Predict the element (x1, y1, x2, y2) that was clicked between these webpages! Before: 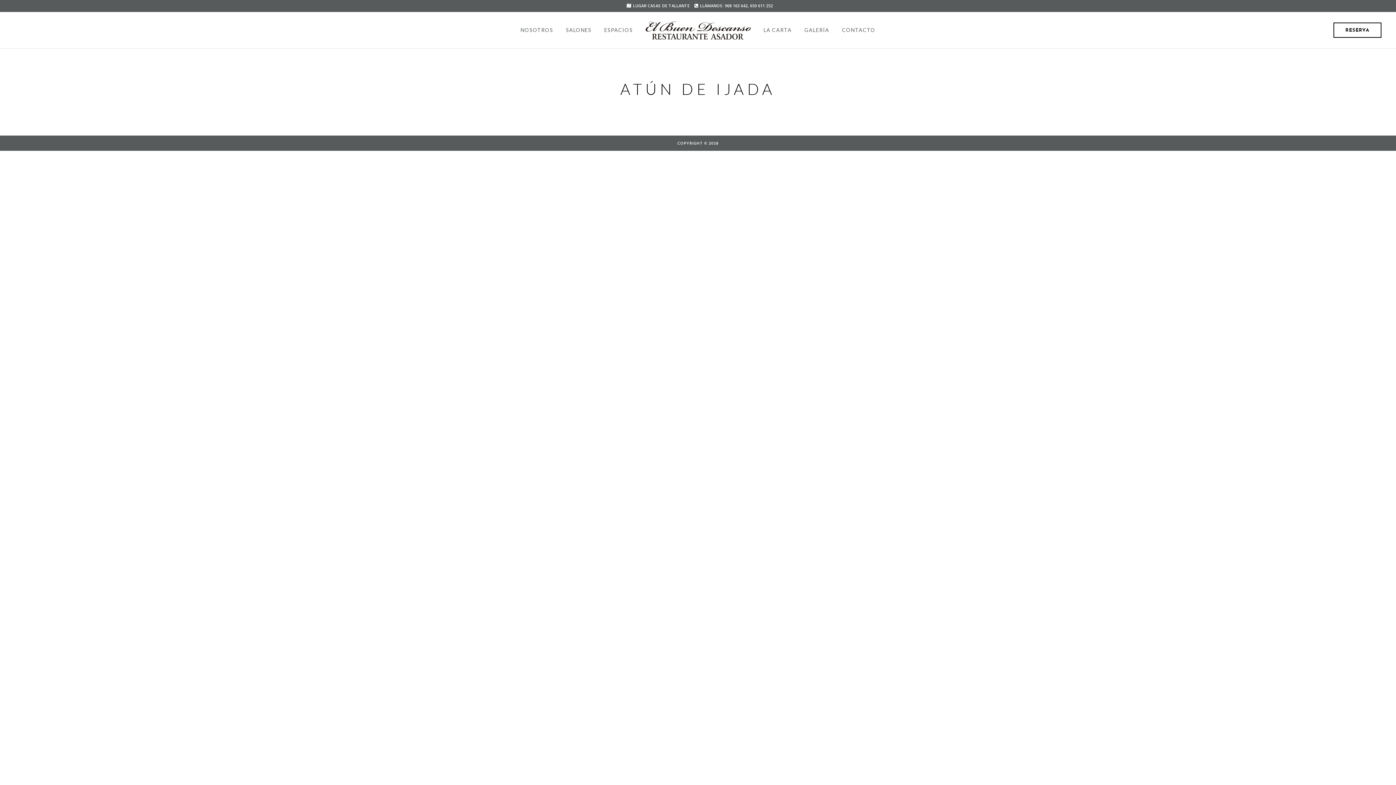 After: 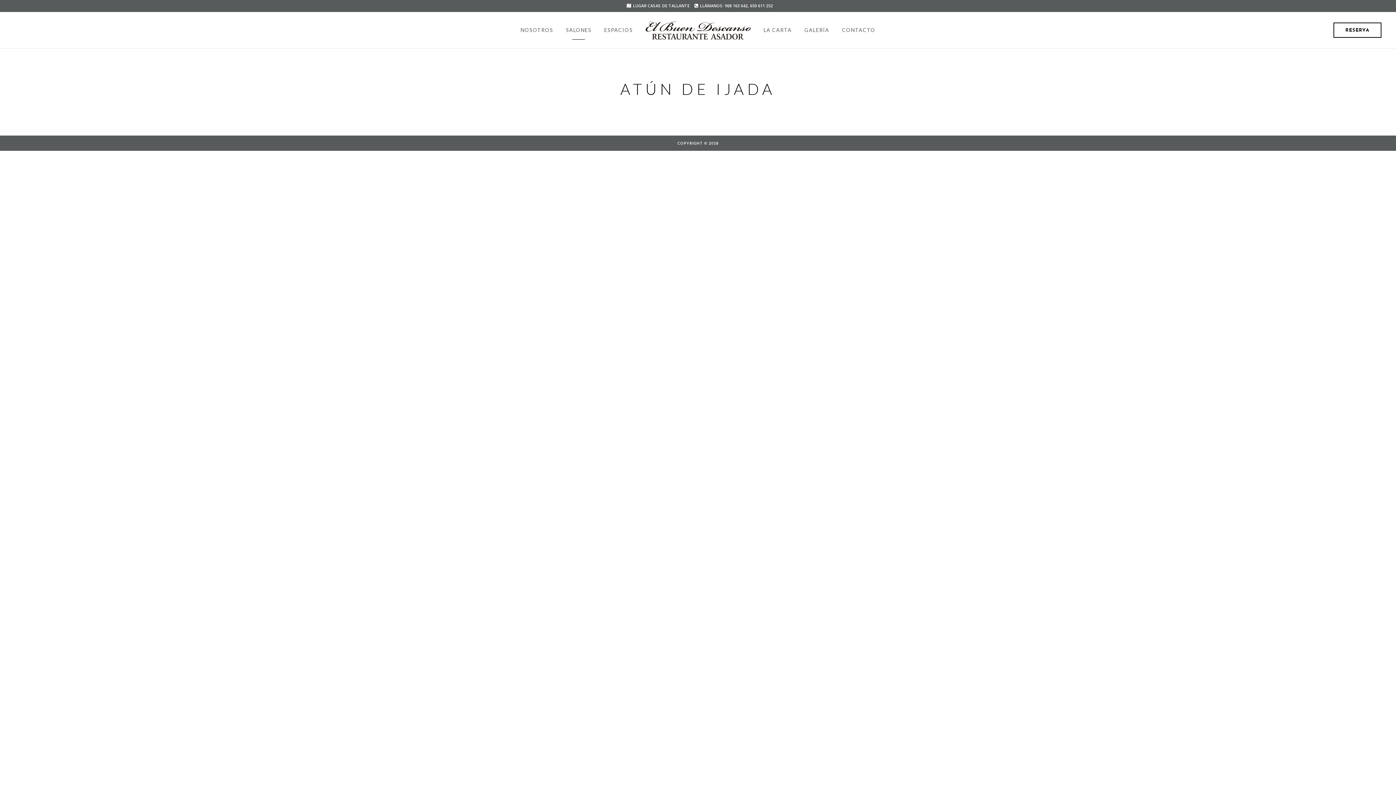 Action: label: SALONES bbox: (566, 12, 591, 48)